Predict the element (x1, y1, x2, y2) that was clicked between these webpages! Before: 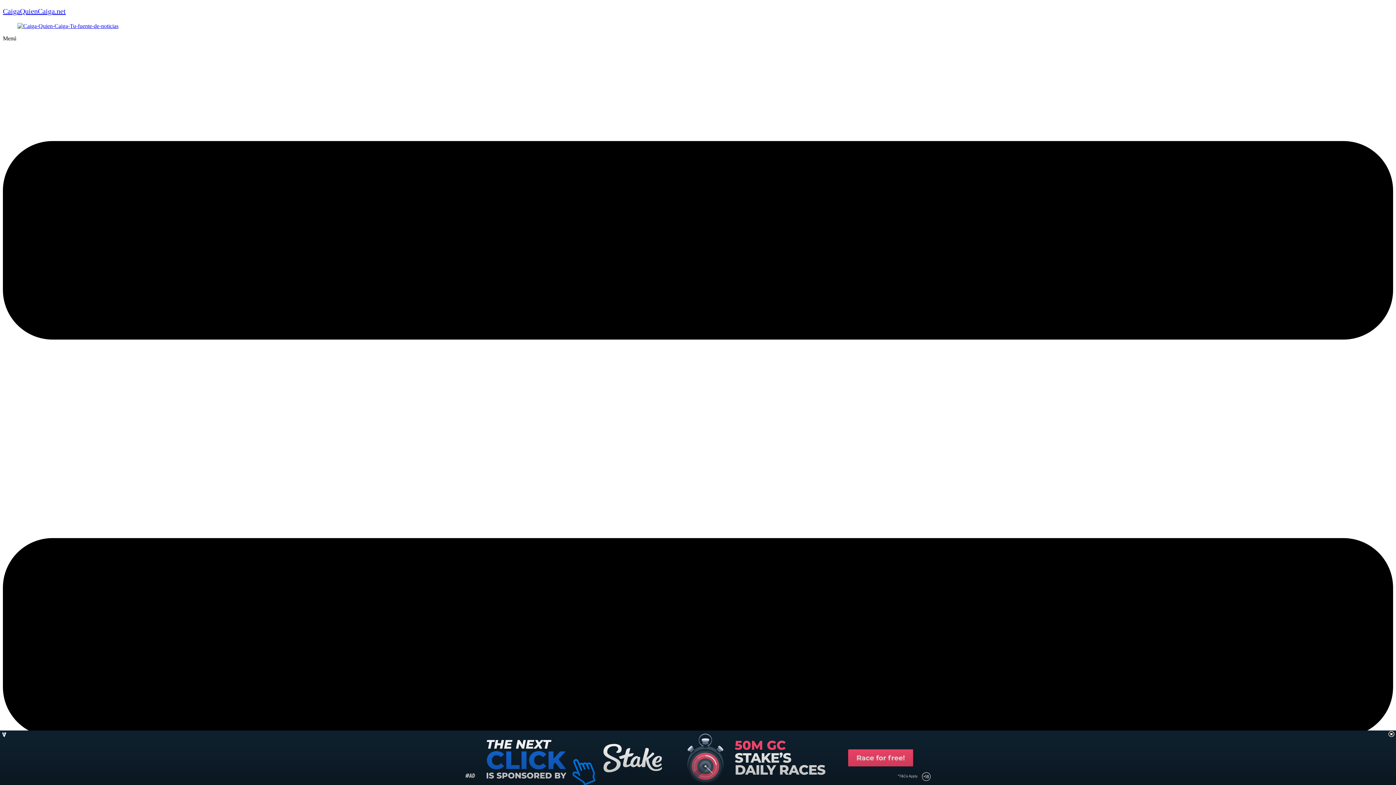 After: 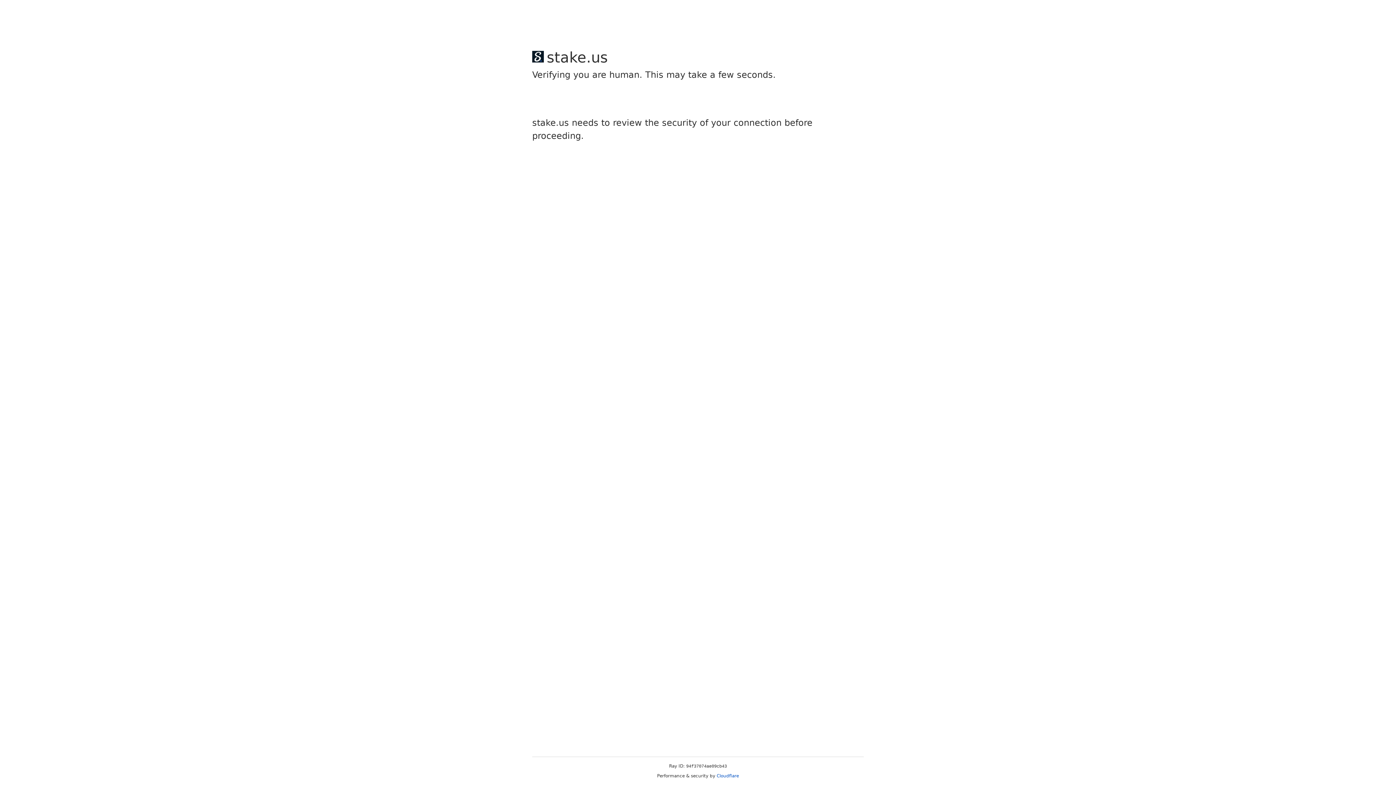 Action: bbox: (17, 22, 118, 29)